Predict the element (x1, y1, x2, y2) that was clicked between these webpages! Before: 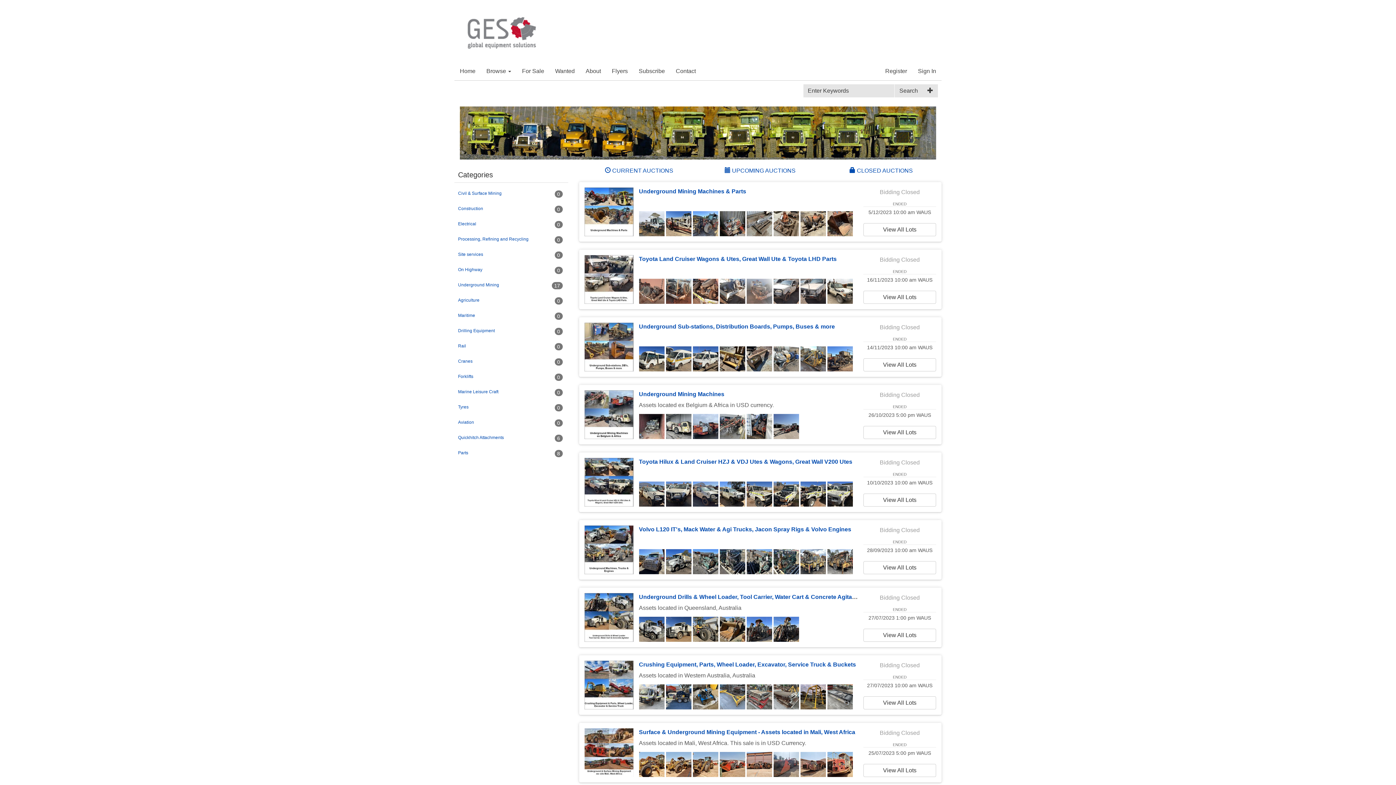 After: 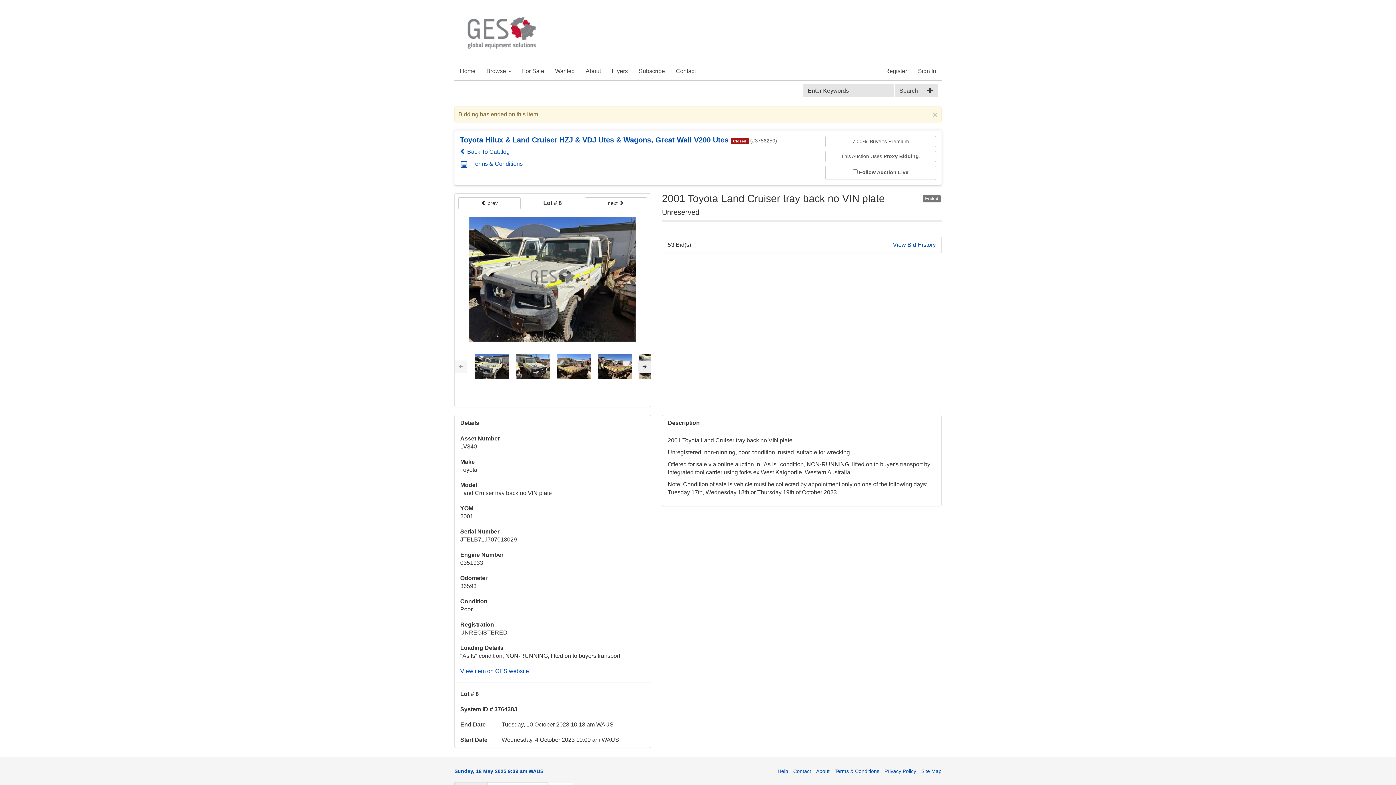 Action: bbox: (827, 490, 852, 497) label:  